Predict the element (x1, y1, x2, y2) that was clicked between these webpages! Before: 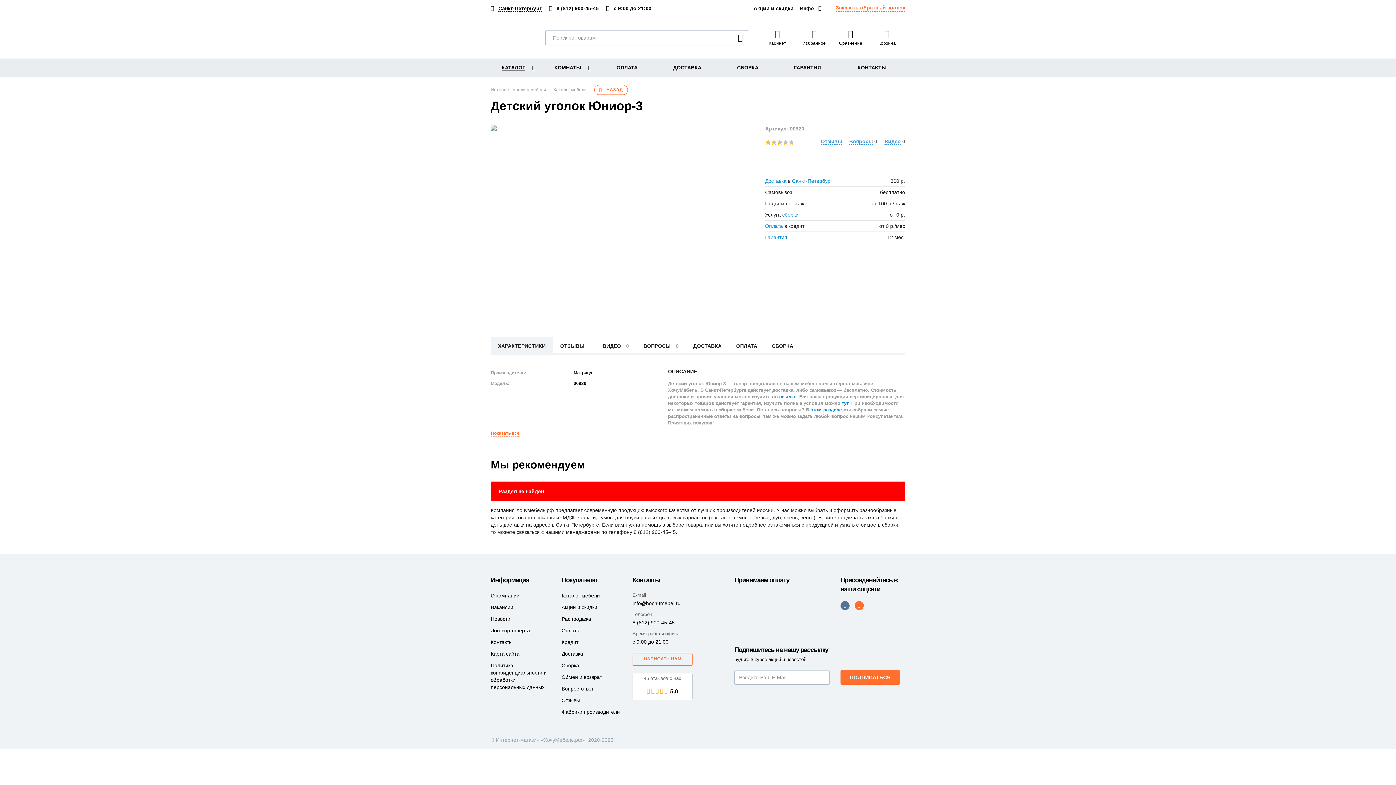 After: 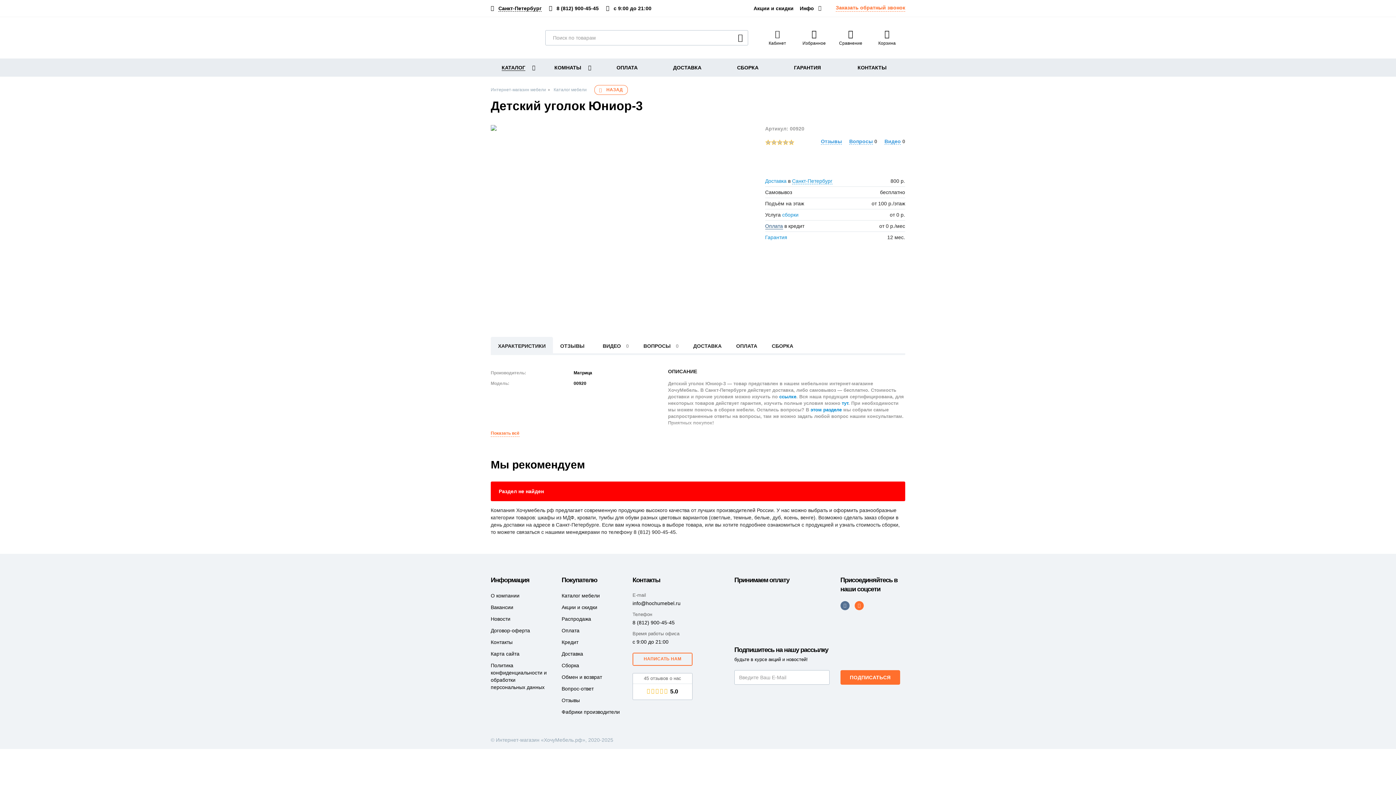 Action: label: Оплата bbox: (765, 223, 783, 229)